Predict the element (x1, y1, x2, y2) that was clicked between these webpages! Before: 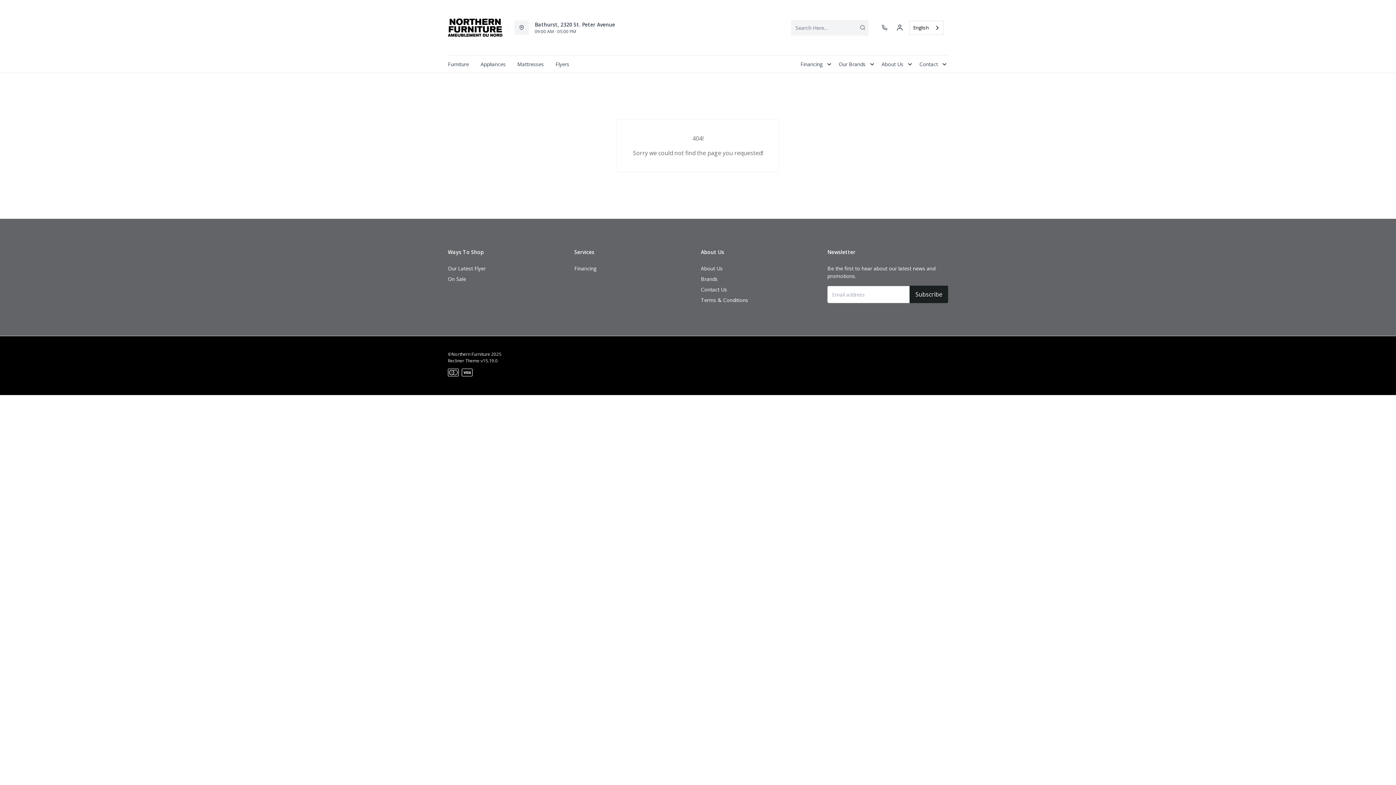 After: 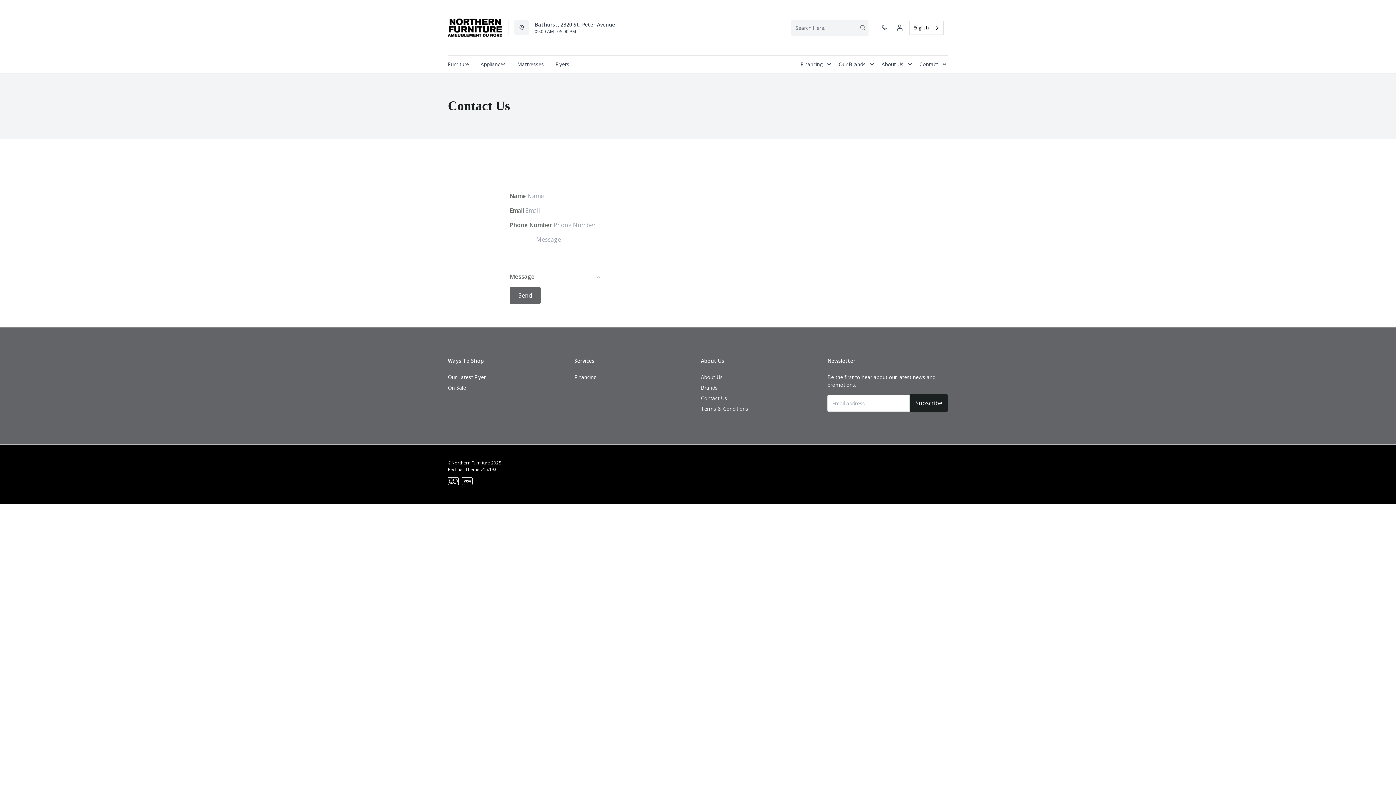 Action: label: Contact Us bbox: (701, 283, 727, 296)